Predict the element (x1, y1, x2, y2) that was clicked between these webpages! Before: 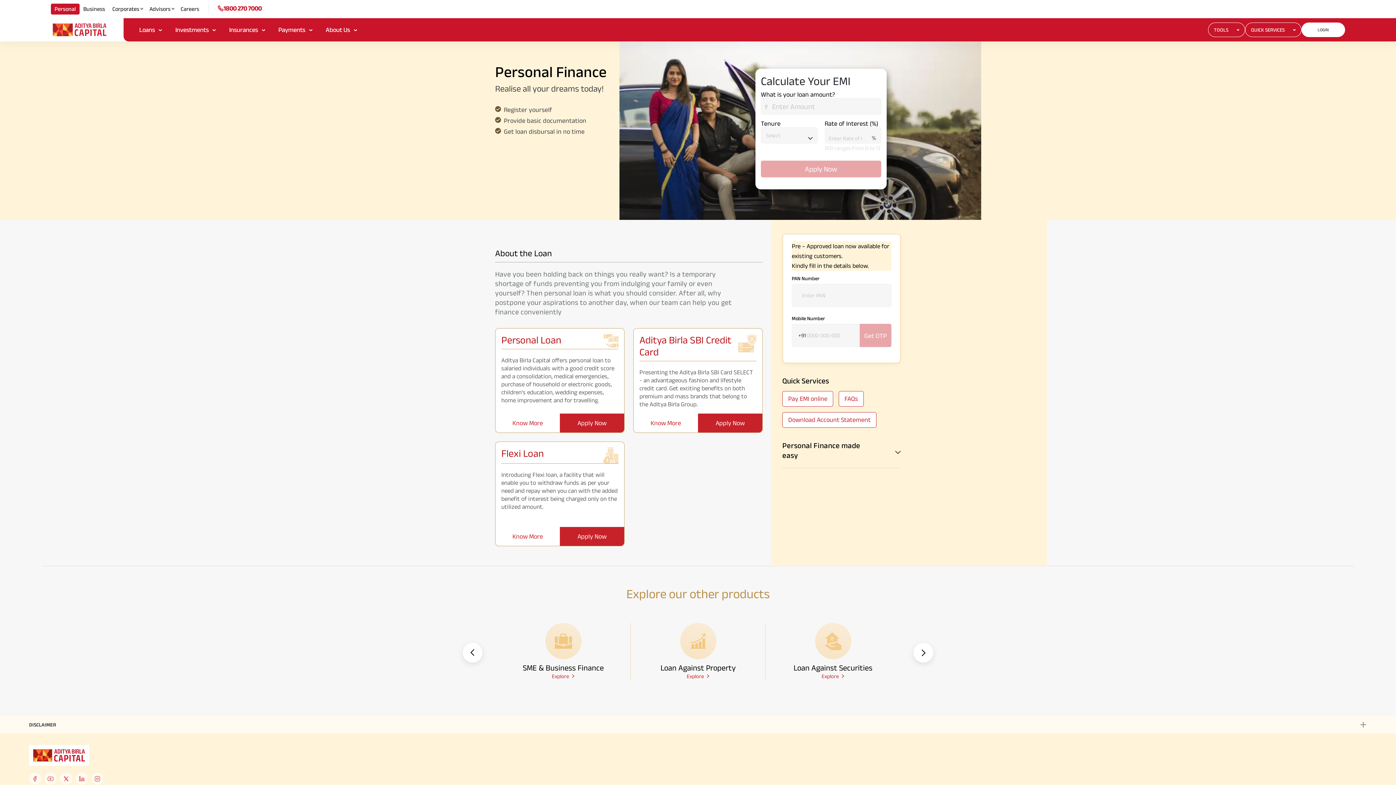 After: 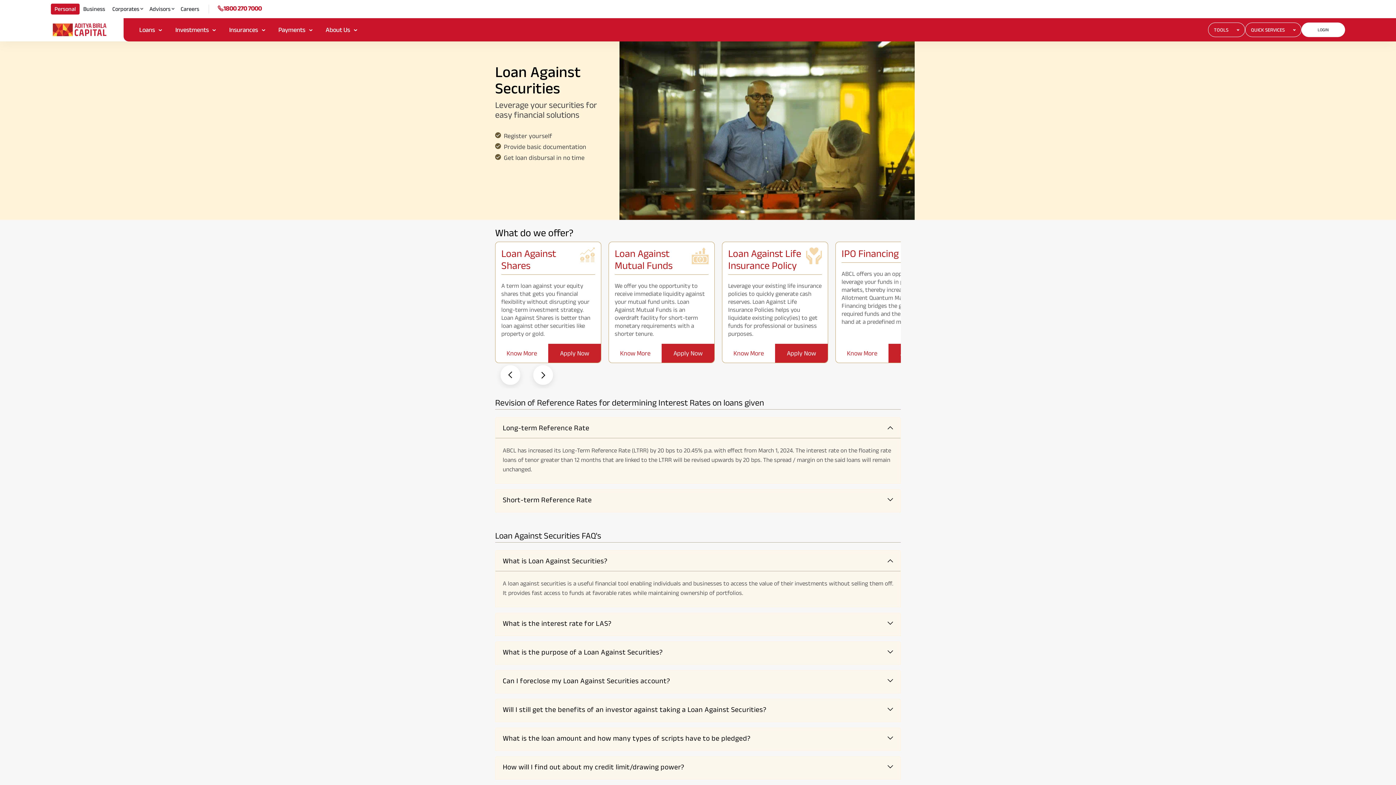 Action: bbox: (765, 623, 900, 679) label: Loan Against Securities
Explore